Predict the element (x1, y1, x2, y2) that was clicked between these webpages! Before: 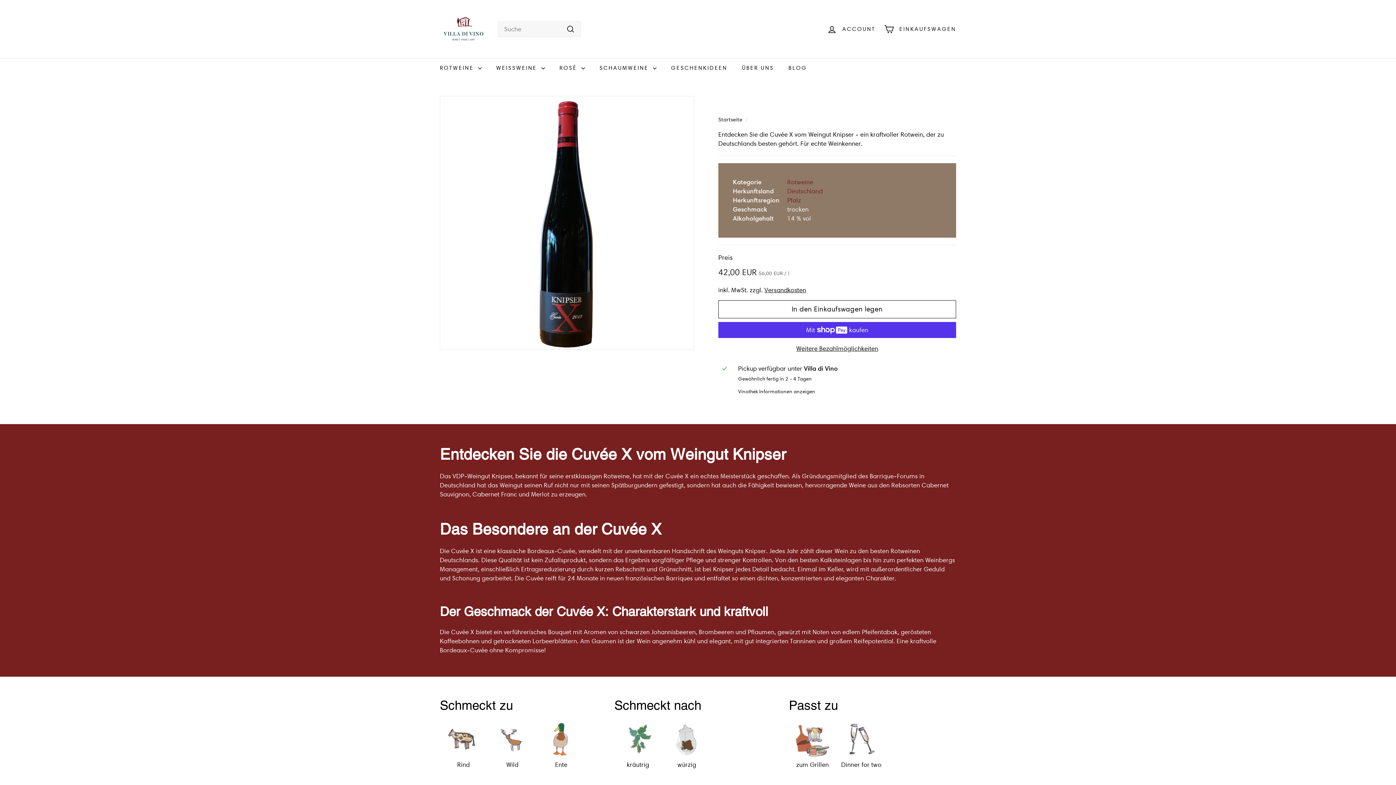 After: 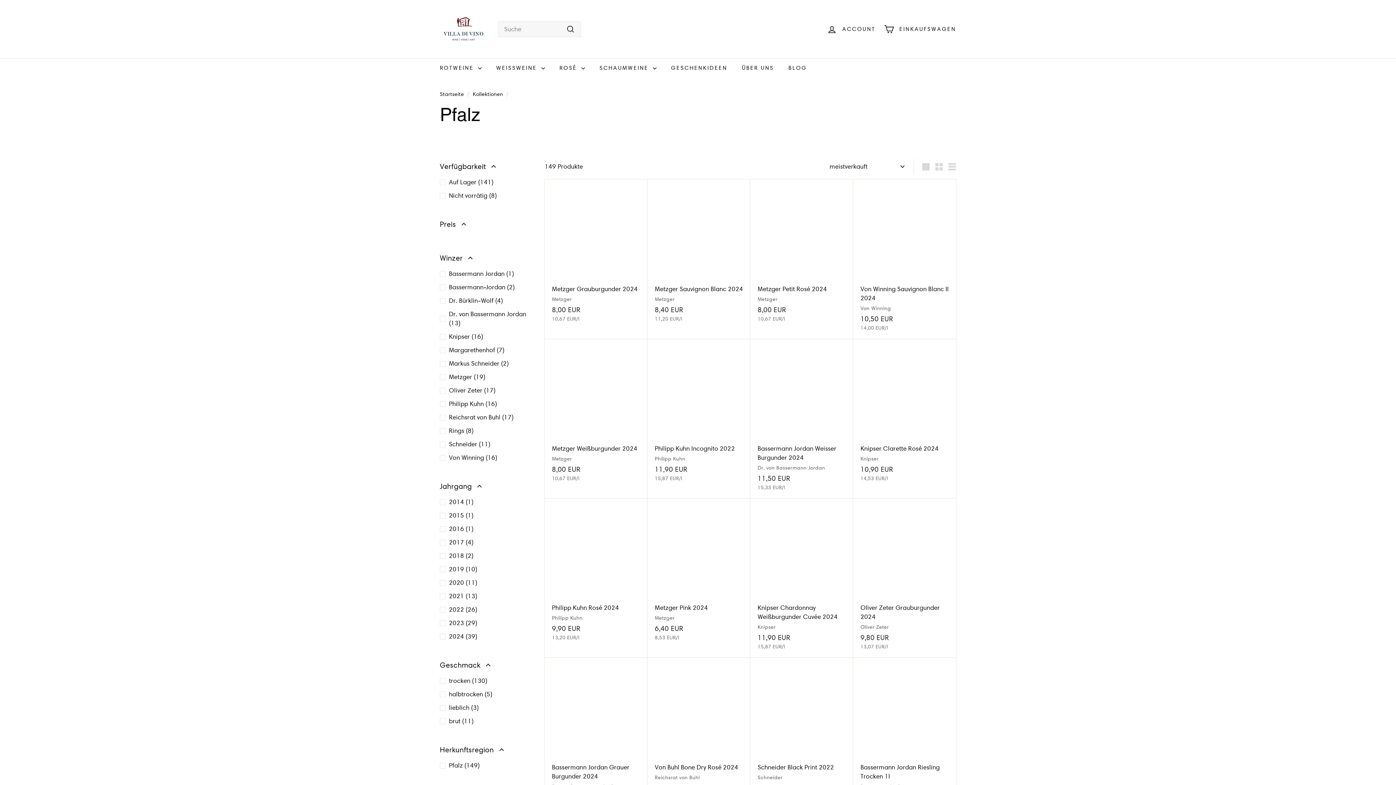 Action: label: Pfalz bbox: (787, 196, 801, 204)